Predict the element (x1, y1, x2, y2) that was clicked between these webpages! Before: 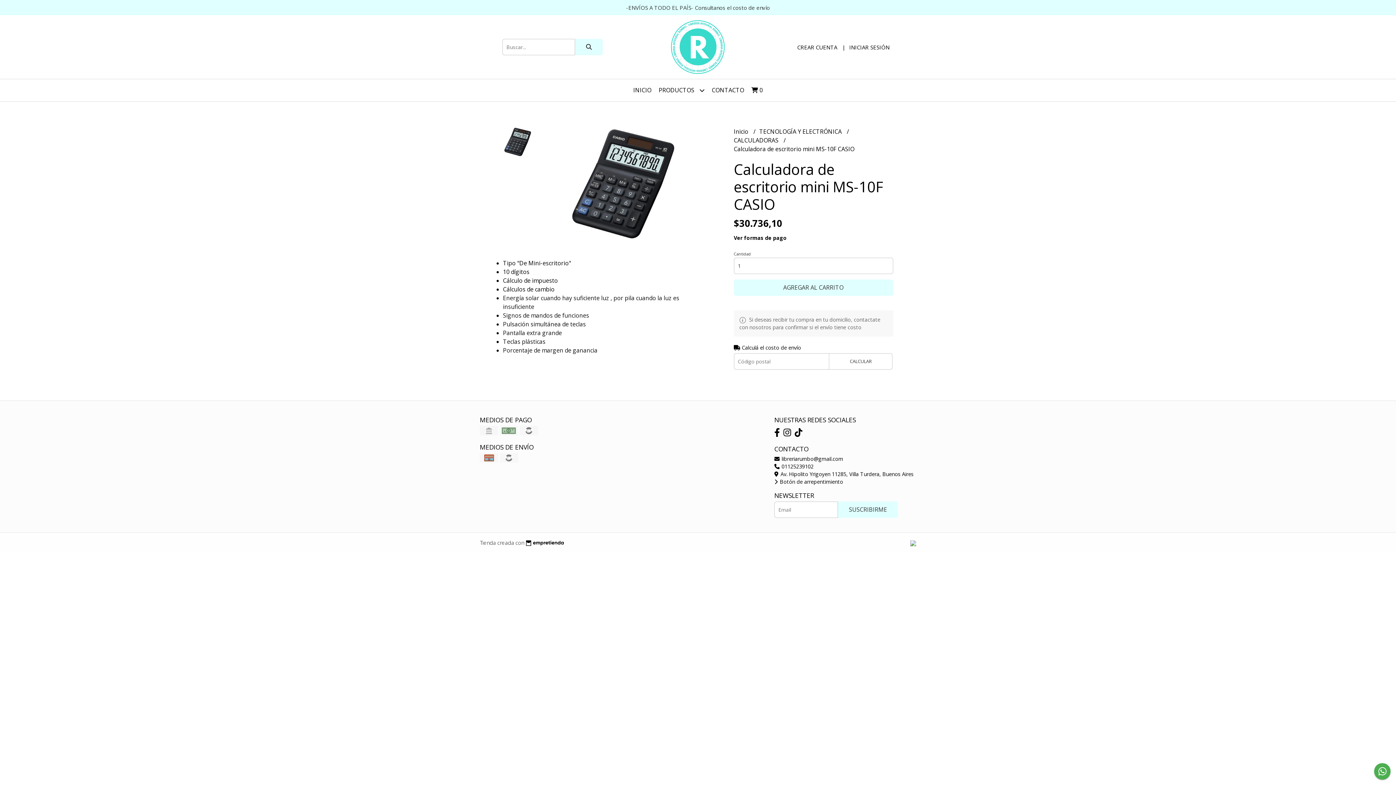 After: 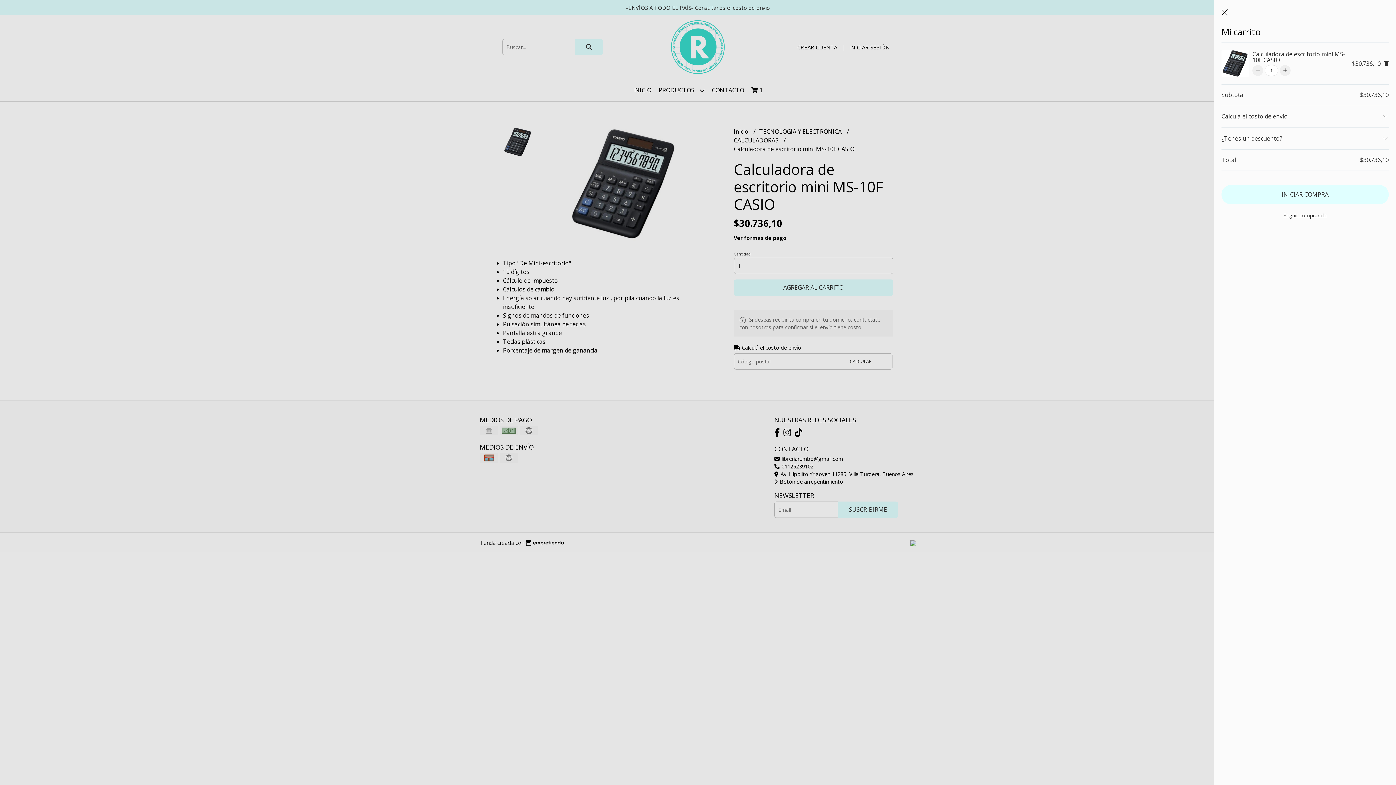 Action: label: AGREGAR AL CARRITO bbox: (734, 279, 893, 296)